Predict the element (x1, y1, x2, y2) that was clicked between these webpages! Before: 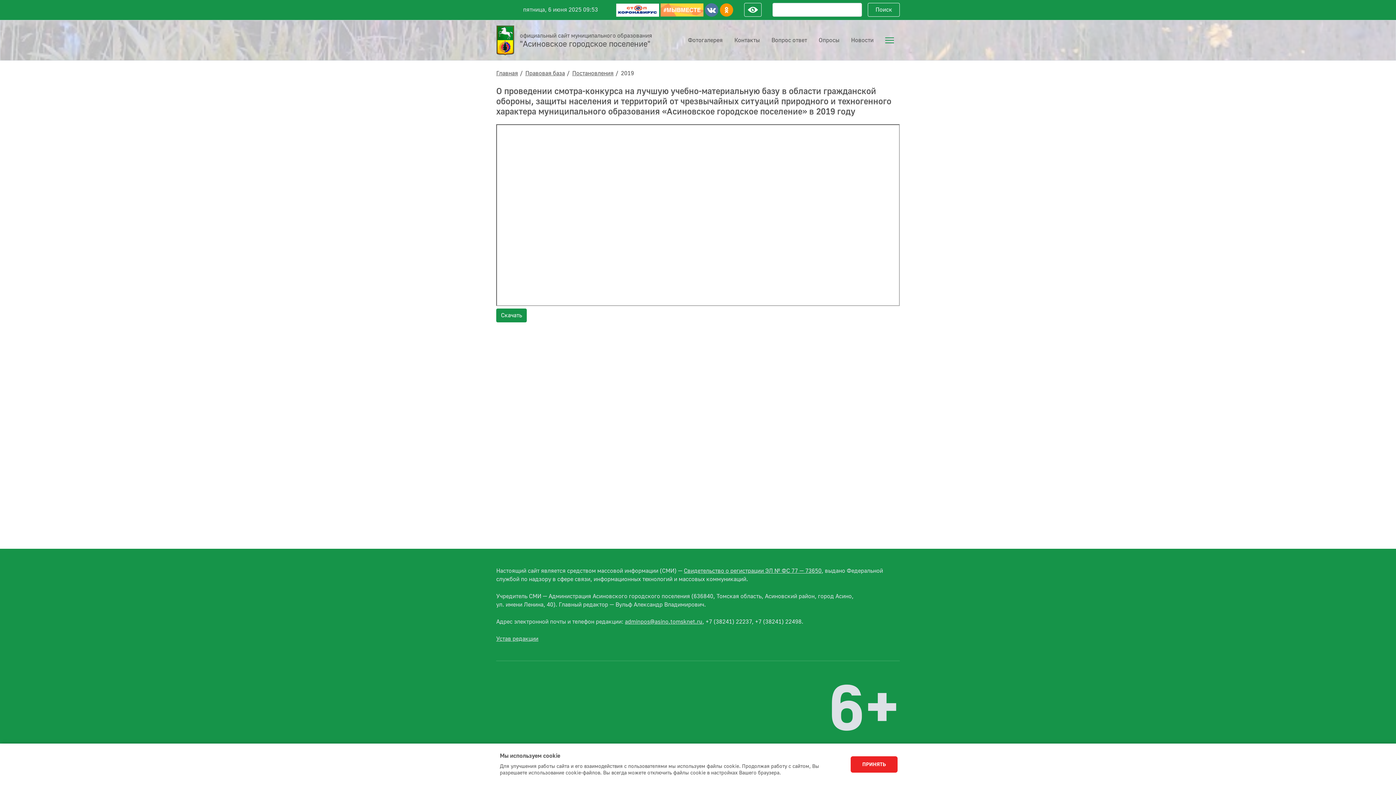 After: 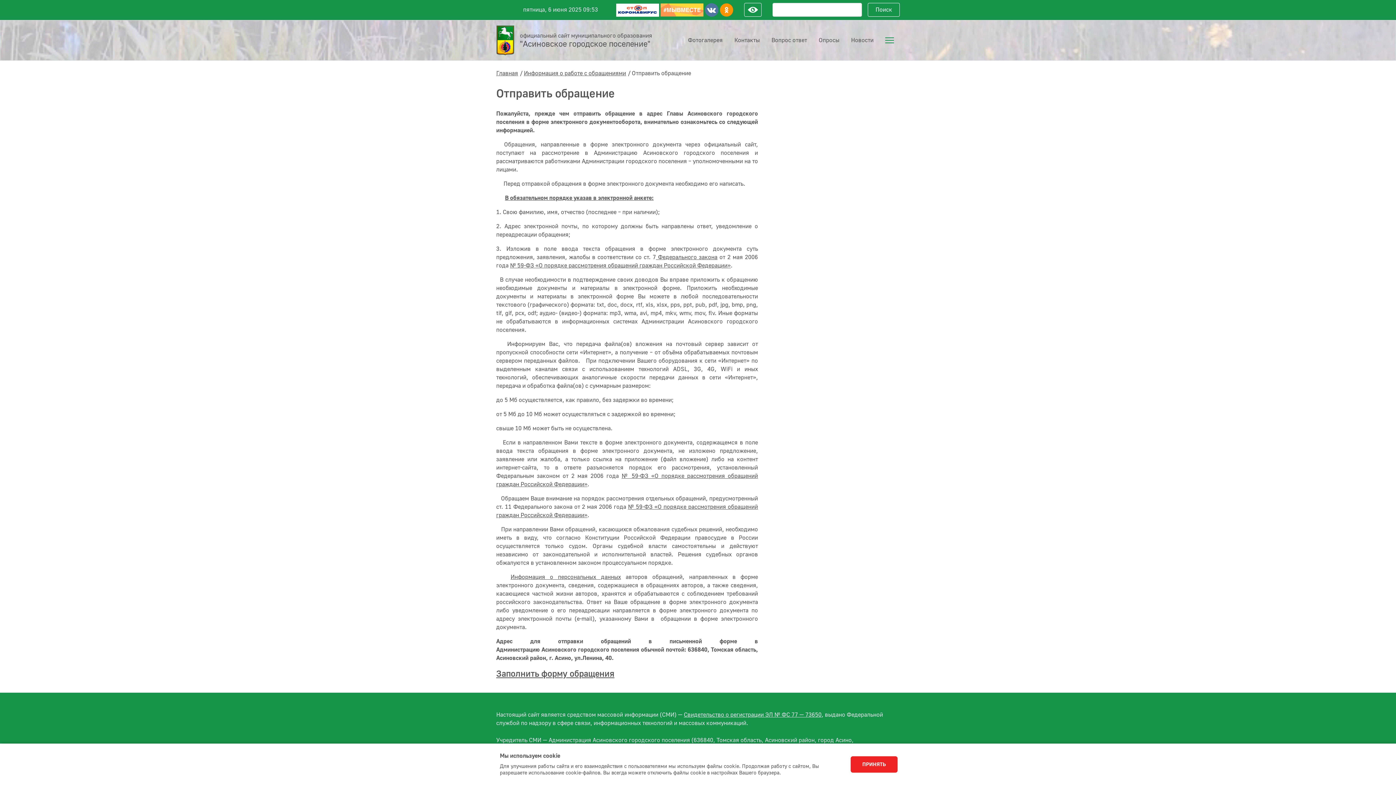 Action: label: Вопрос ответ bbox: (765, 20, 813, 60)